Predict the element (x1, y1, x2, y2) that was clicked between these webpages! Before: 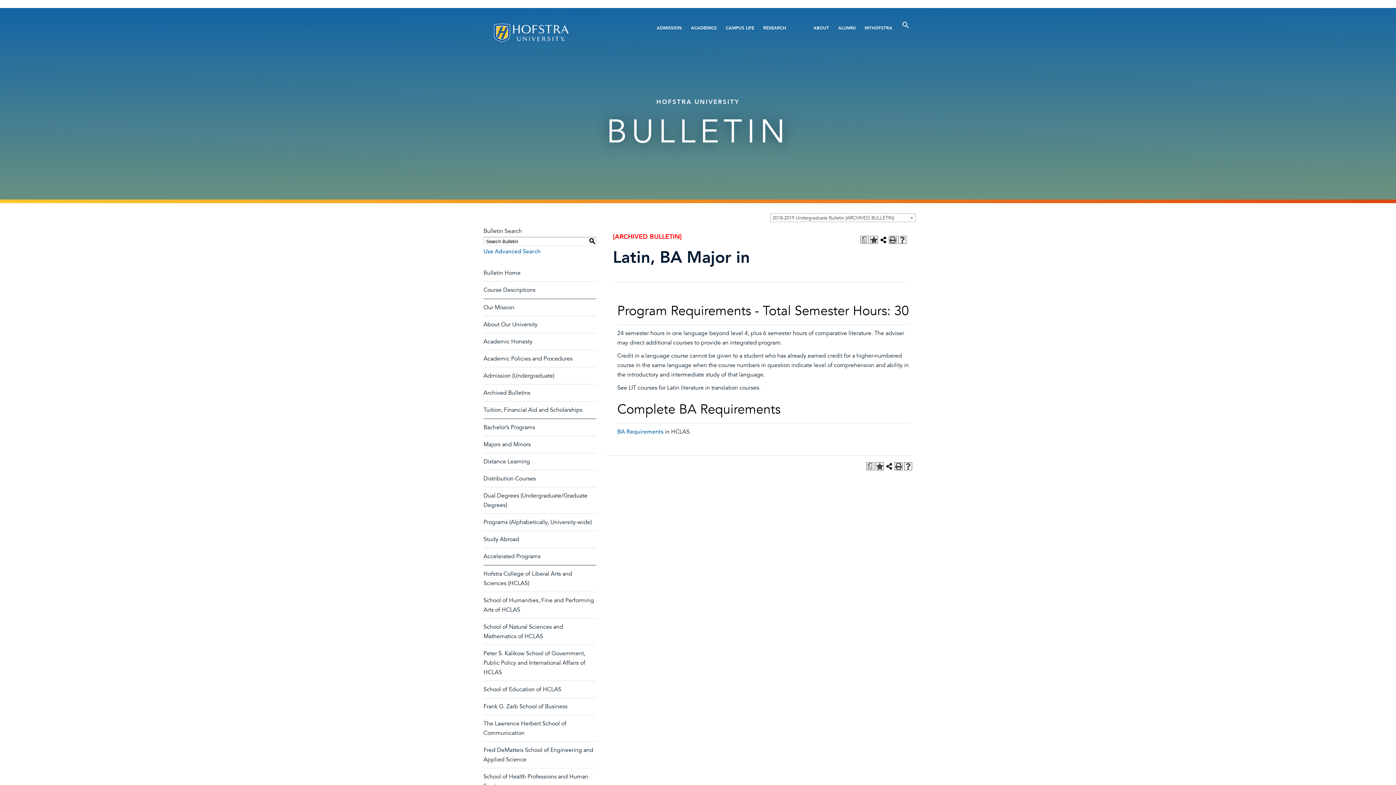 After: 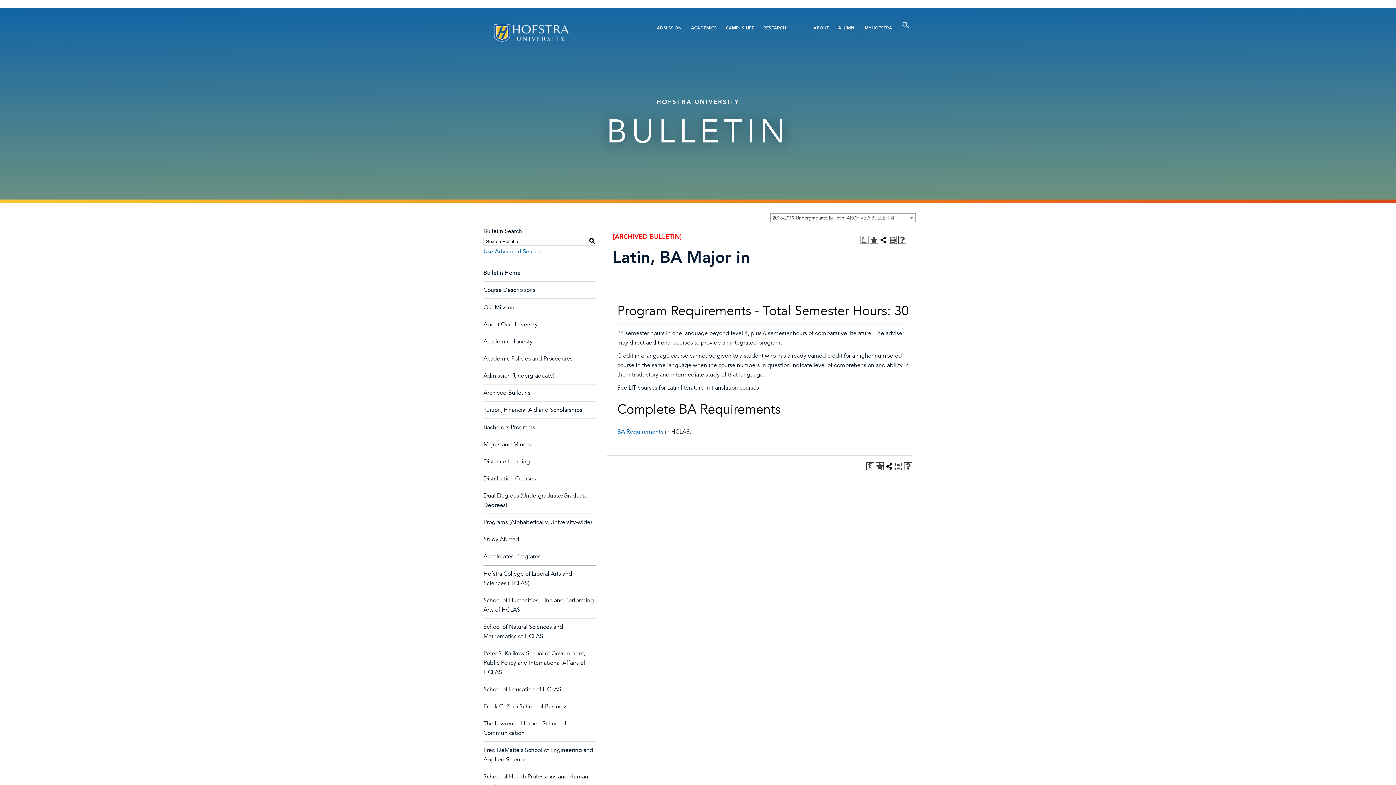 Action: bbox: (894, 462, 902, 470) label: Print (opens a new window)